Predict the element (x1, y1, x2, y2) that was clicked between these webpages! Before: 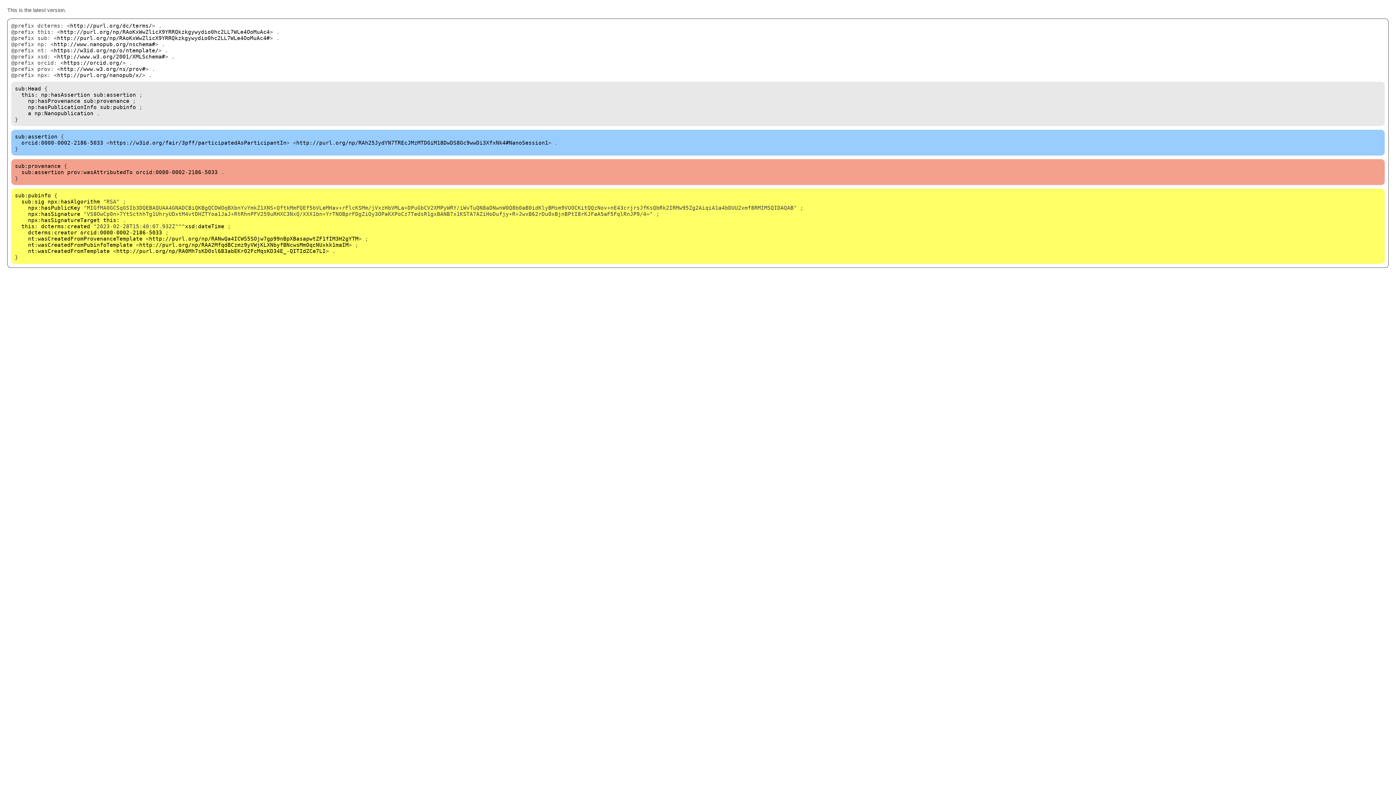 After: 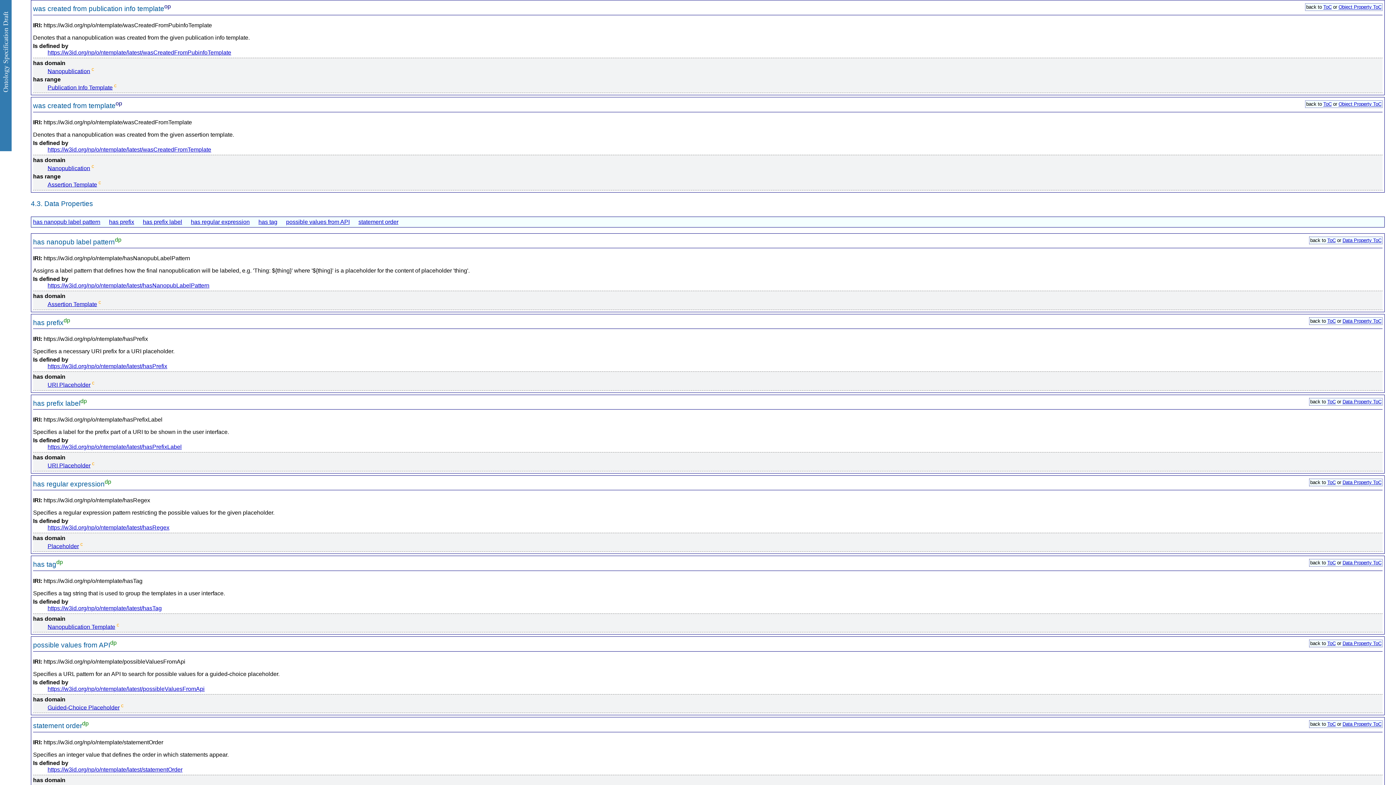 Action: bbox: (28, 241, 132, 247) label: nt:wasCreatedFromPubinfoTemplate